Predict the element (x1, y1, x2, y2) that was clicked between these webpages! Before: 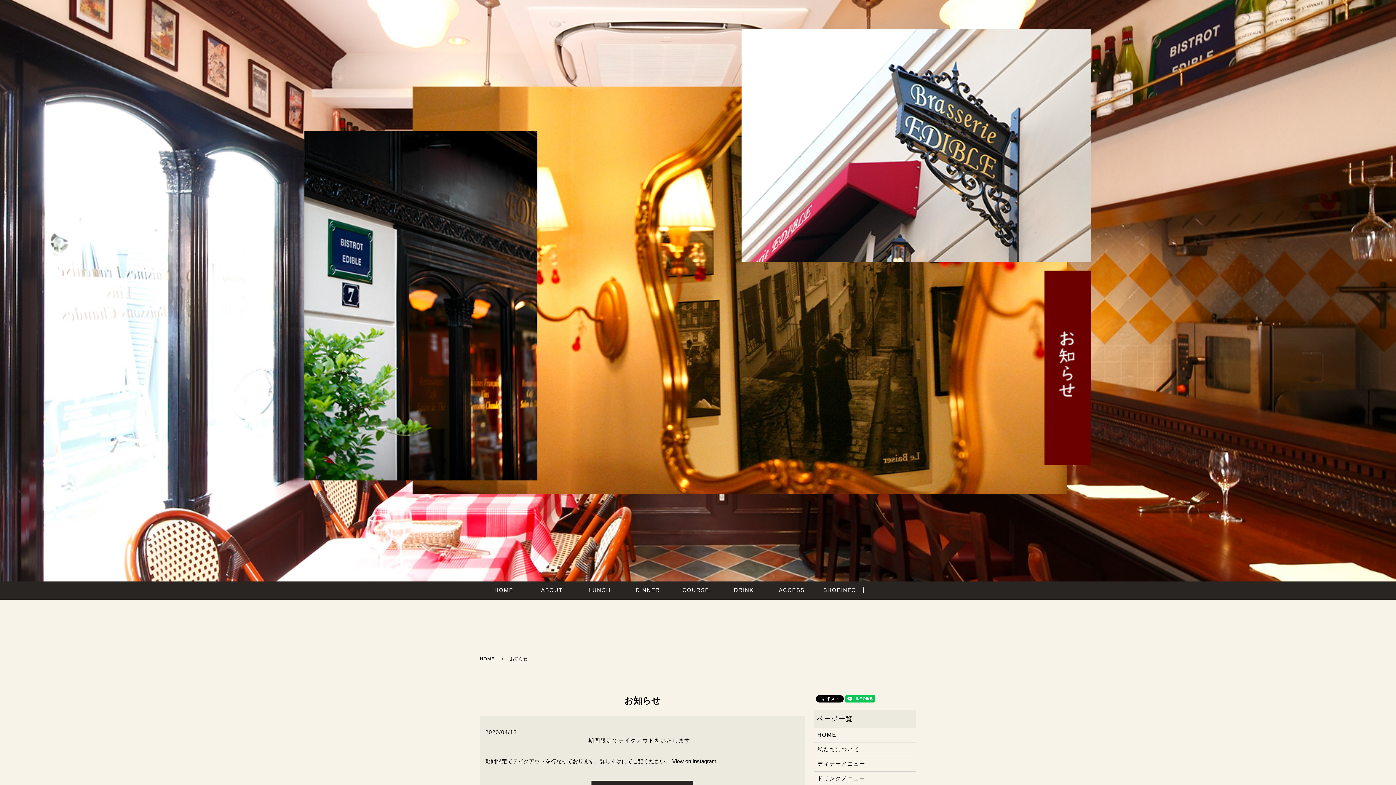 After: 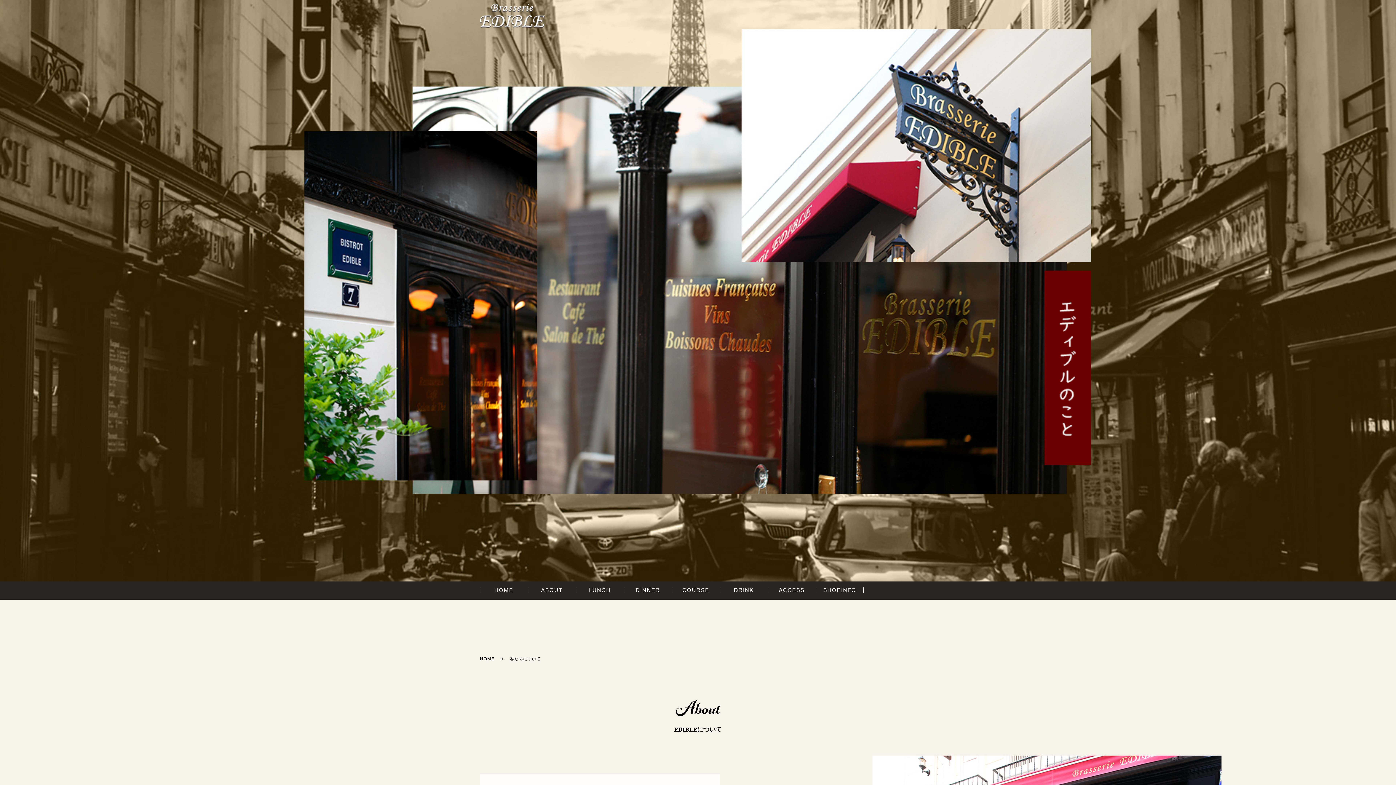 Action: bbox: (528, 584, 576, 596) label: ABOUT